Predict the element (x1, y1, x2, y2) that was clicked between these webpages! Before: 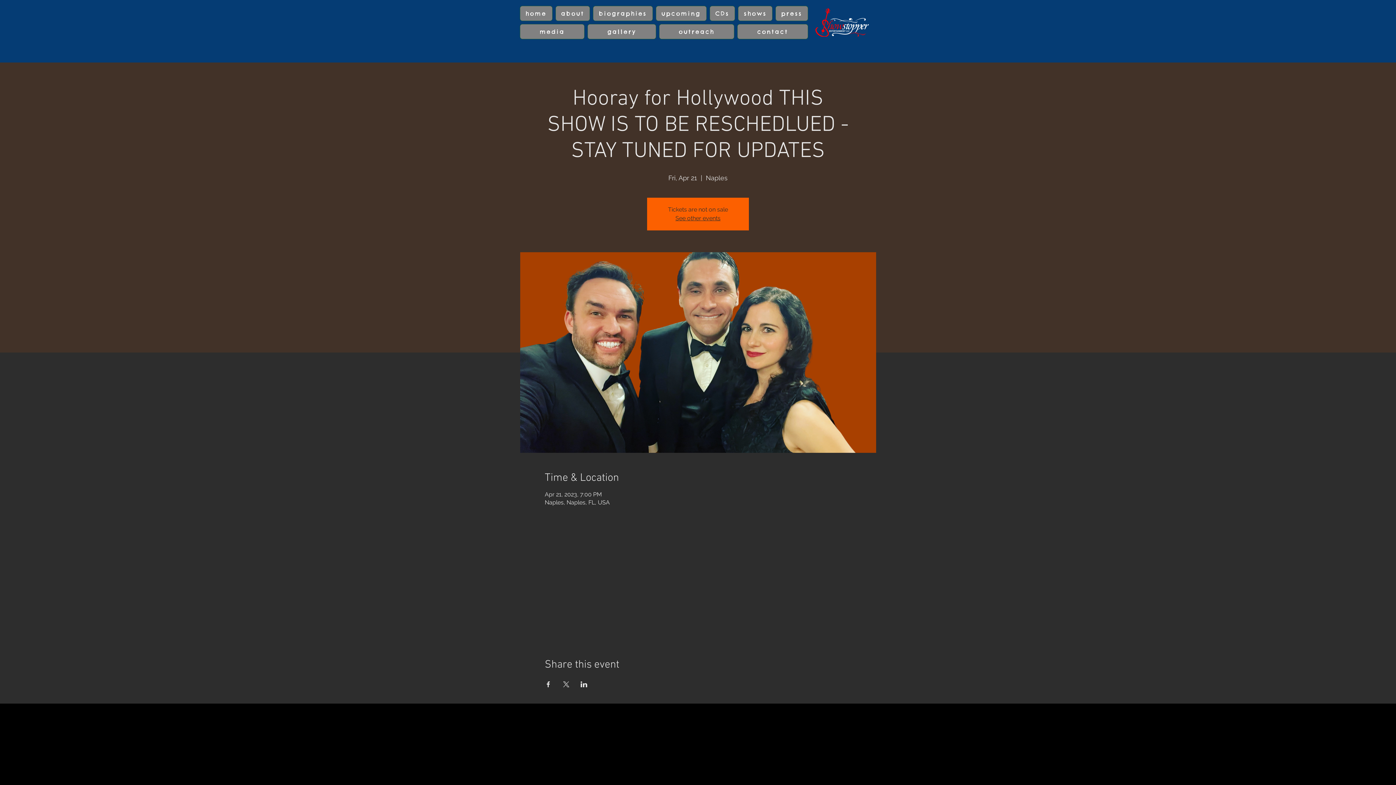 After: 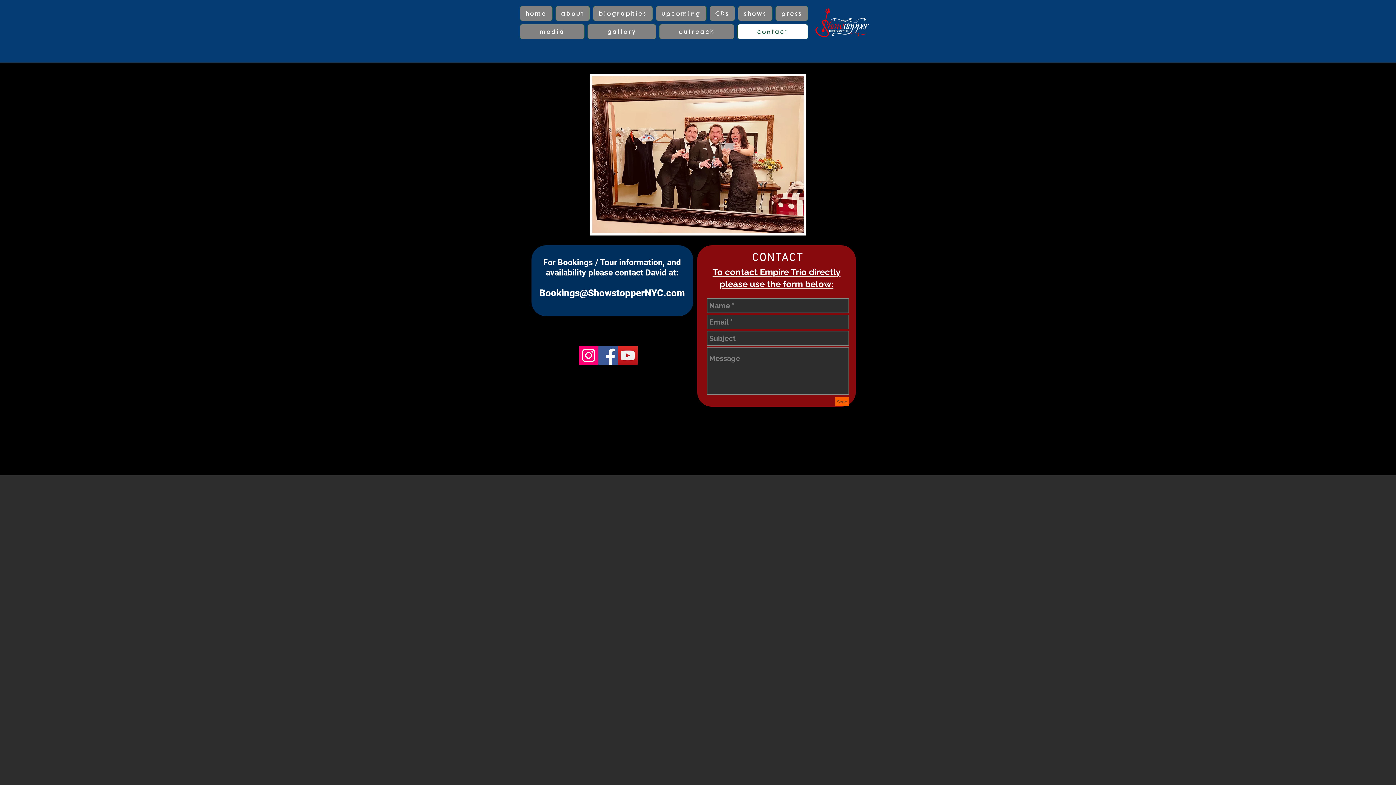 Action: bbox: (737, 24, 808, 39) label: contact